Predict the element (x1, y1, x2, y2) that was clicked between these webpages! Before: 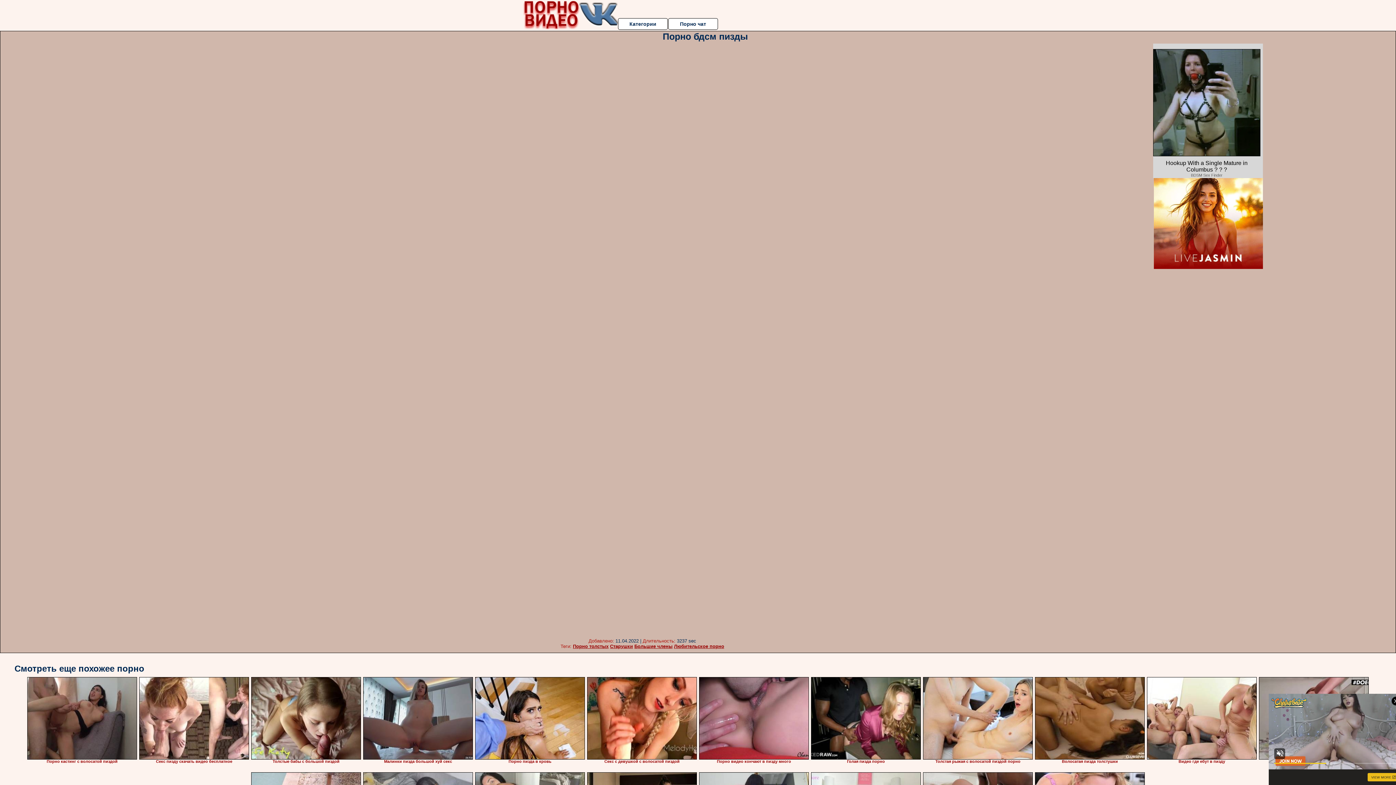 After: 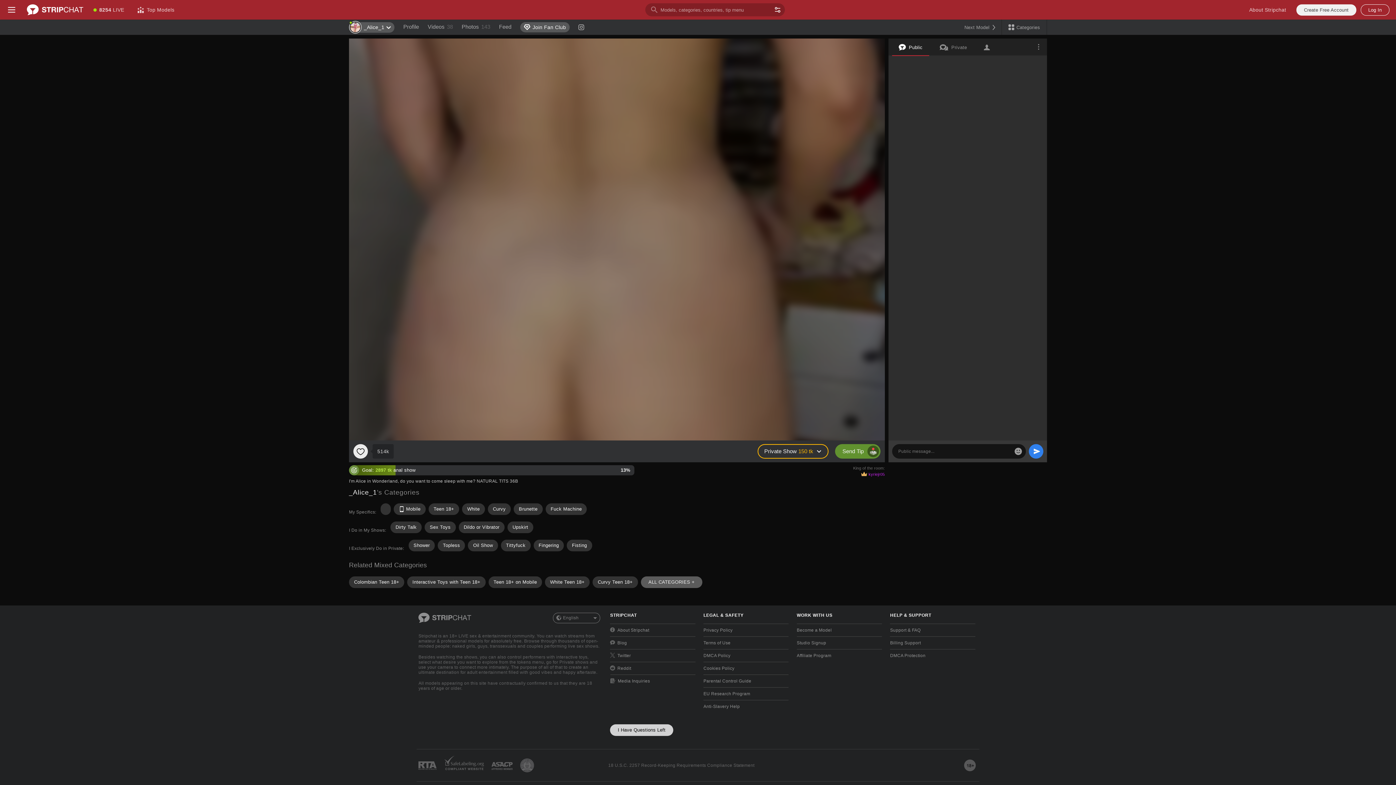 Action: bbox: (251, 677, 361, 760)